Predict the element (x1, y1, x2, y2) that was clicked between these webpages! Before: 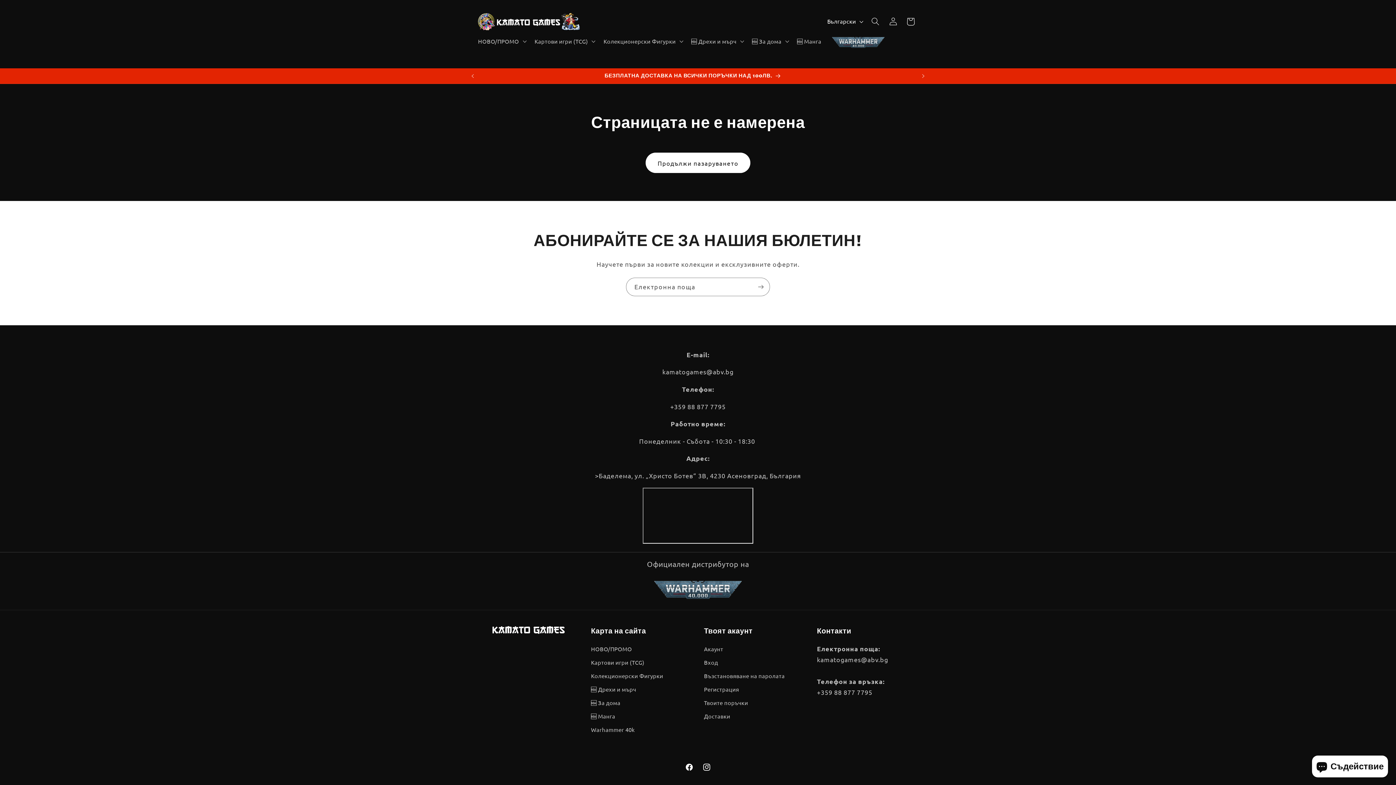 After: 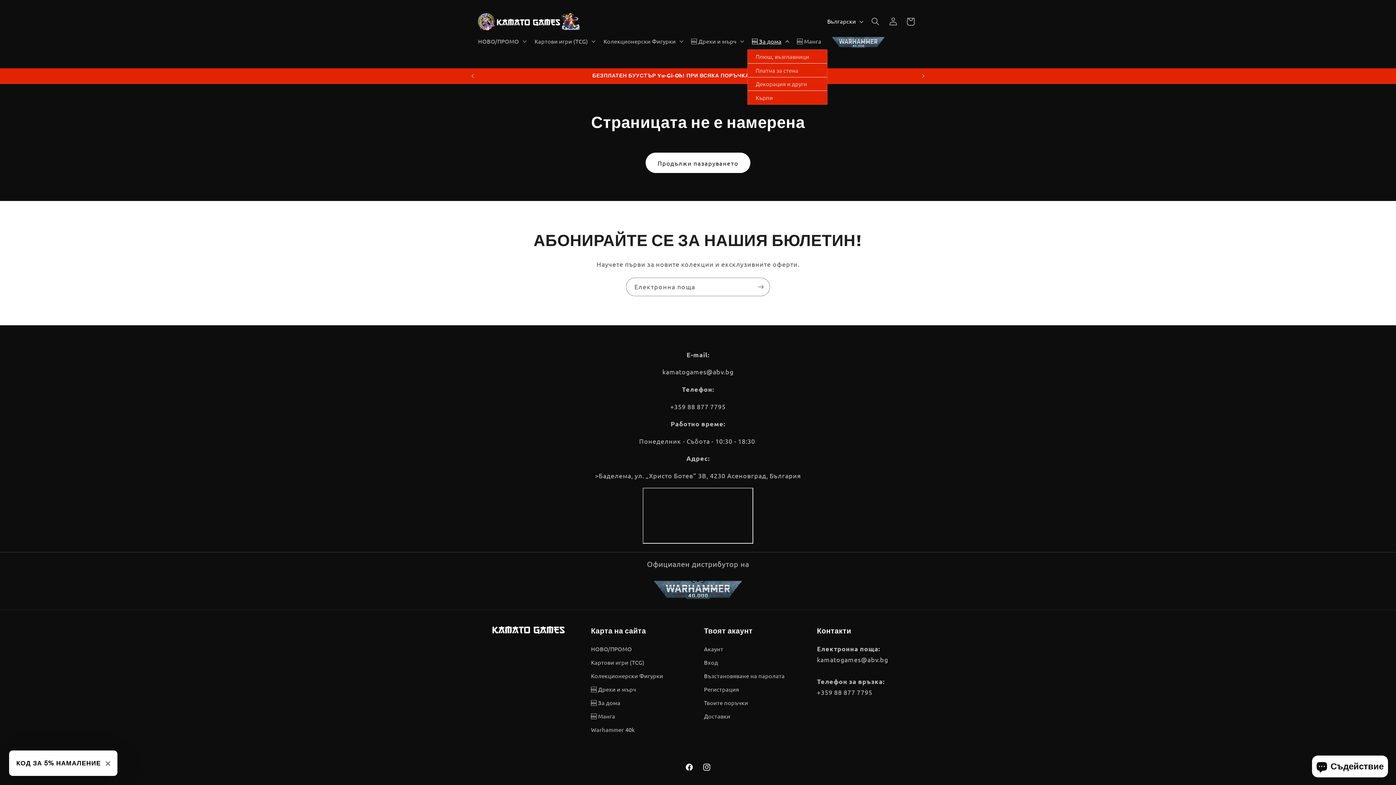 Action: label: 🆕 За дома bbox: (747, 33, 792, 49)